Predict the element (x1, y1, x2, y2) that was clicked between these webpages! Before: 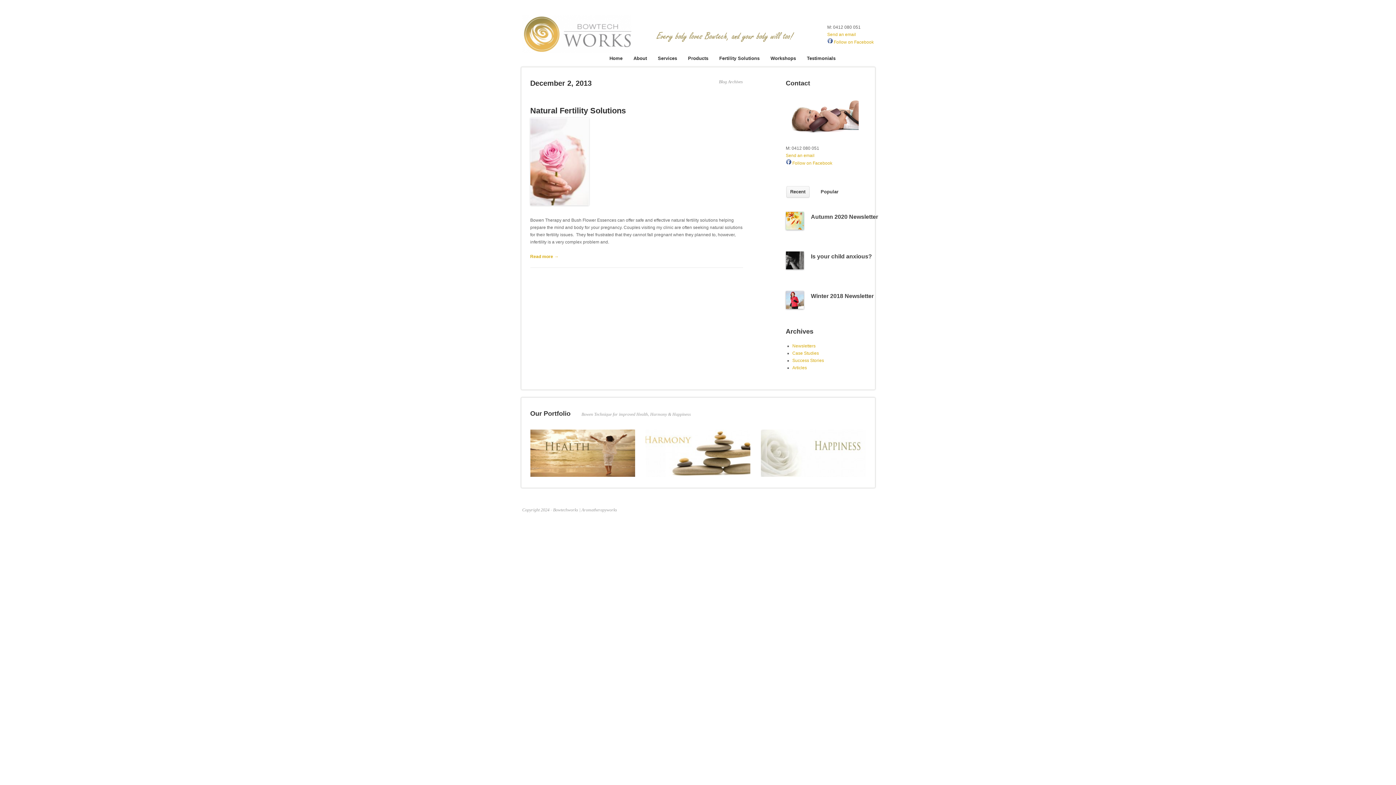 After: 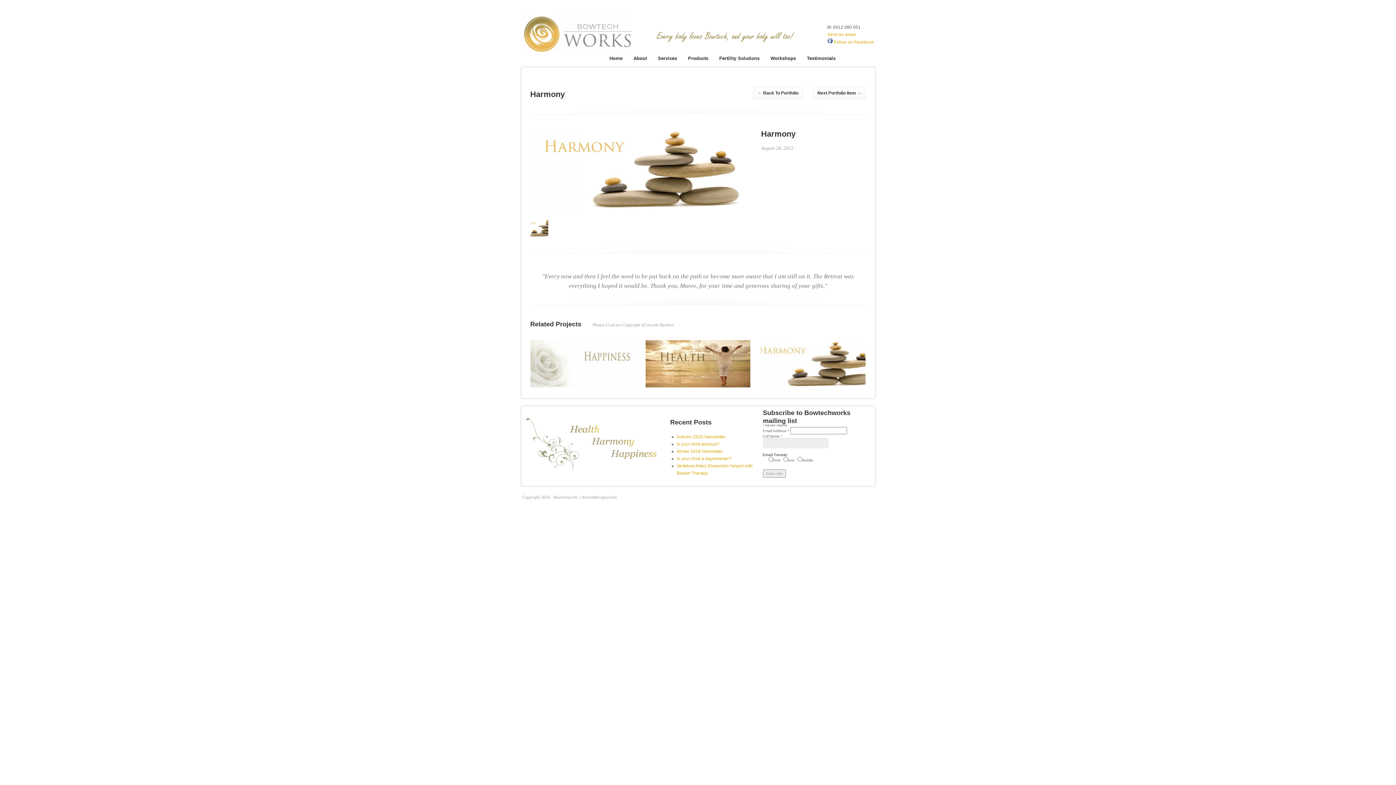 Action: bbox: (645, 429, 750, 477)